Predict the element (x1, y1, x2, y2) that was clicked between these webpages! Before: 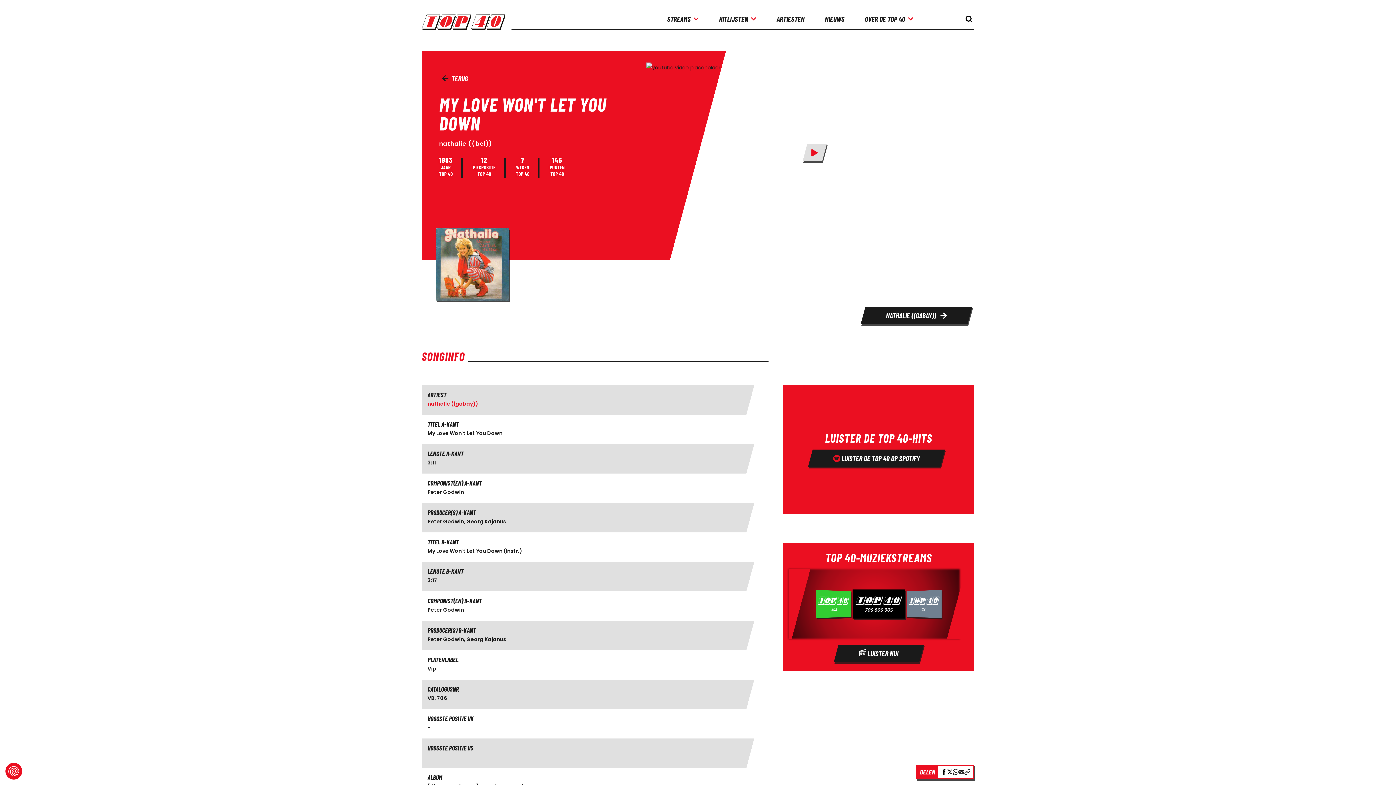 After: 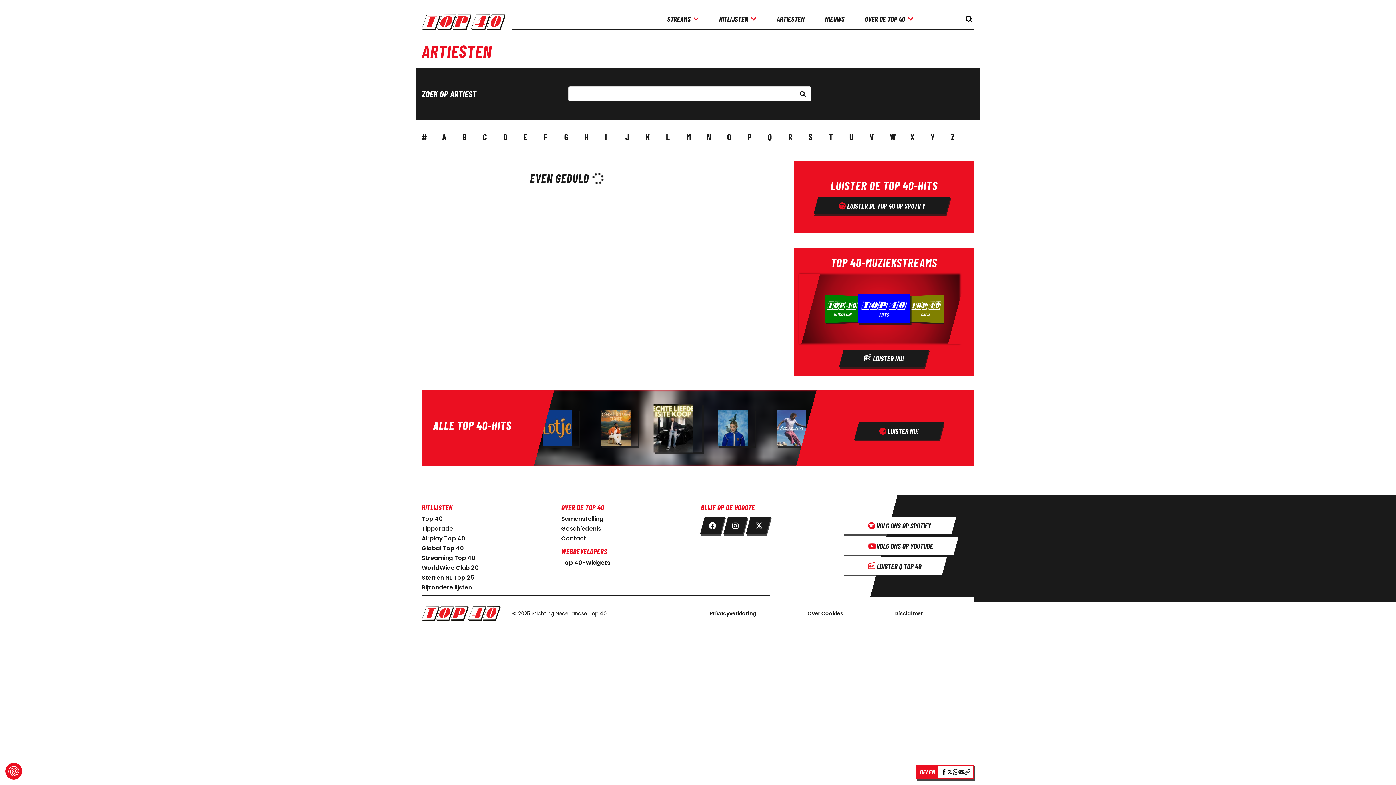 Action: label: ARTIESTEN bbox: (773, 11, 807, 26)